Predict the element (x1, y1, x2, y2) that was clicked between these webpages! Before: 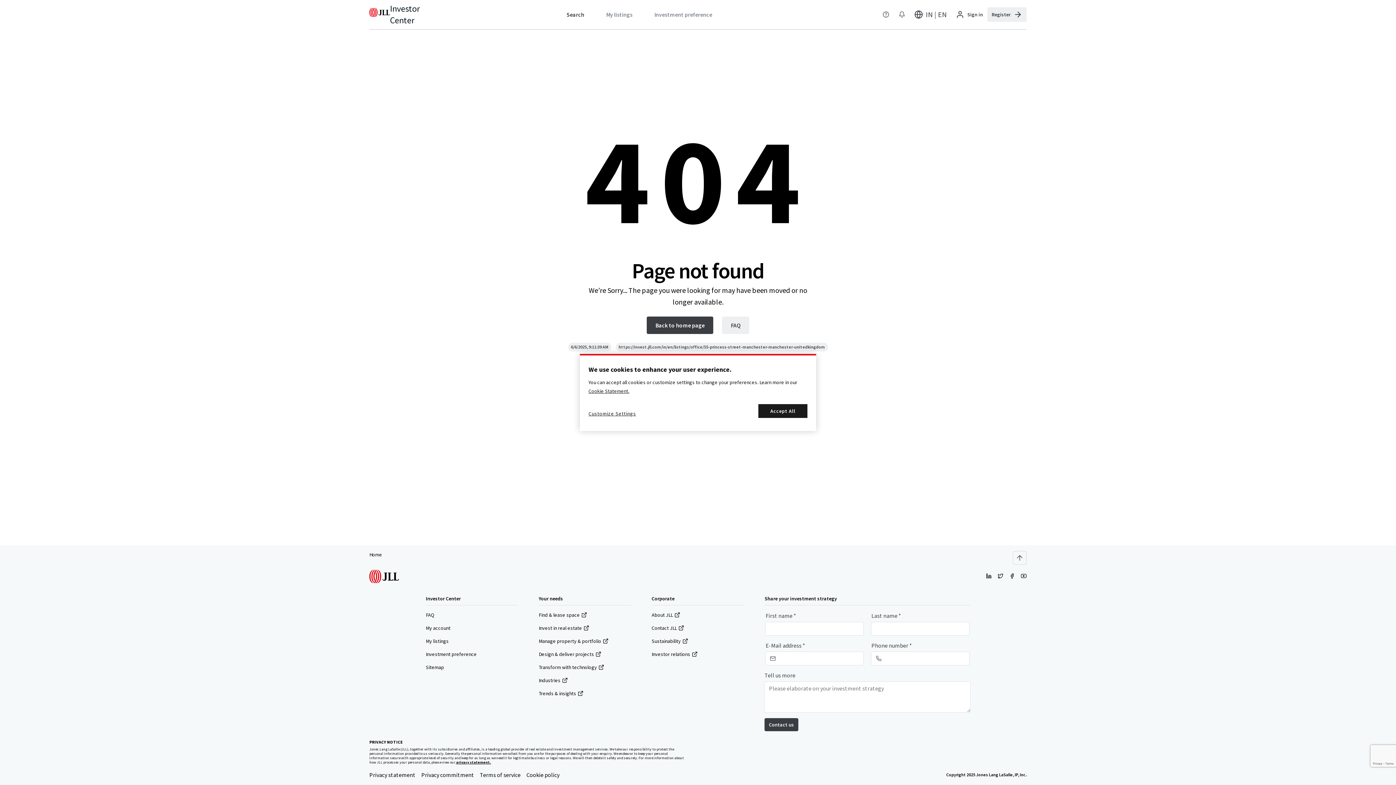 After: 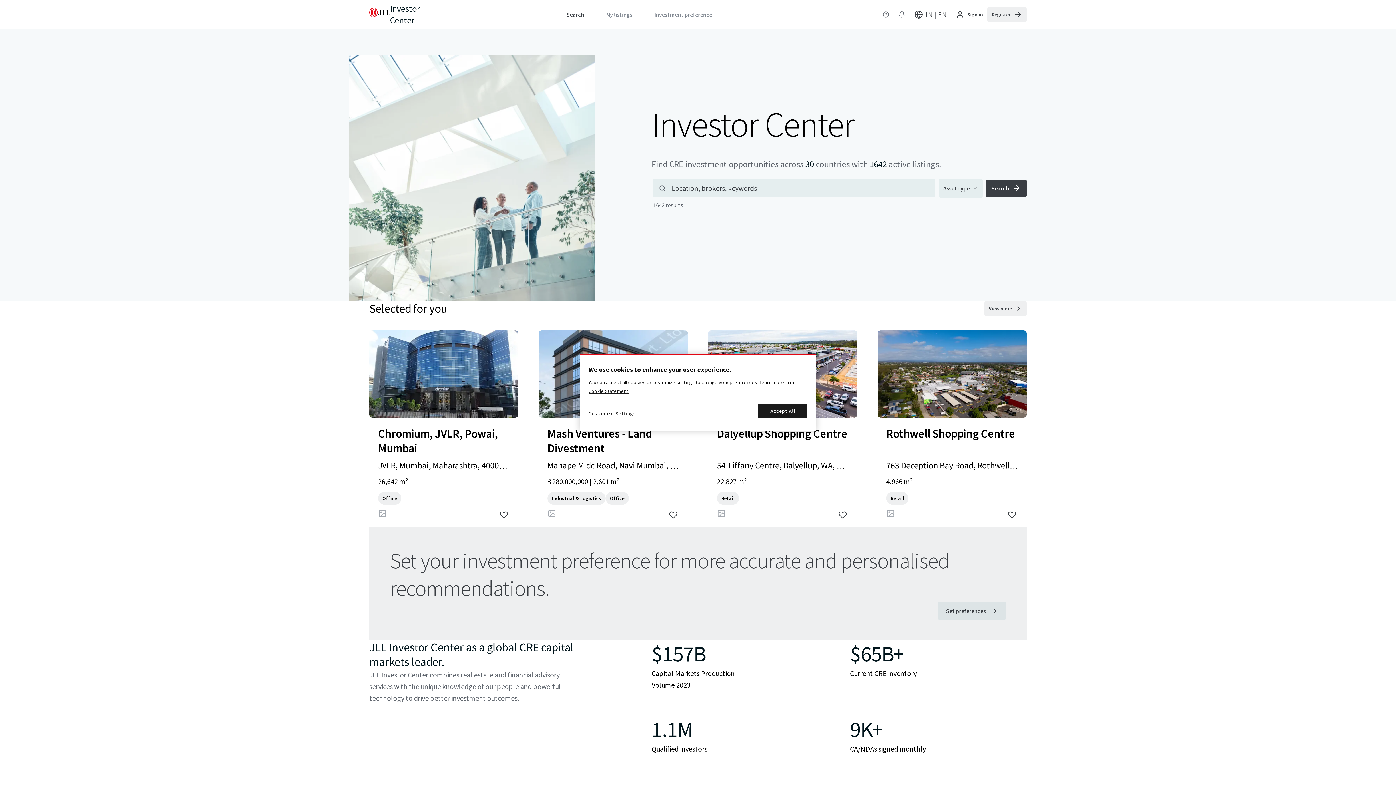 Action: bbox: (369, 570, 405, 583)